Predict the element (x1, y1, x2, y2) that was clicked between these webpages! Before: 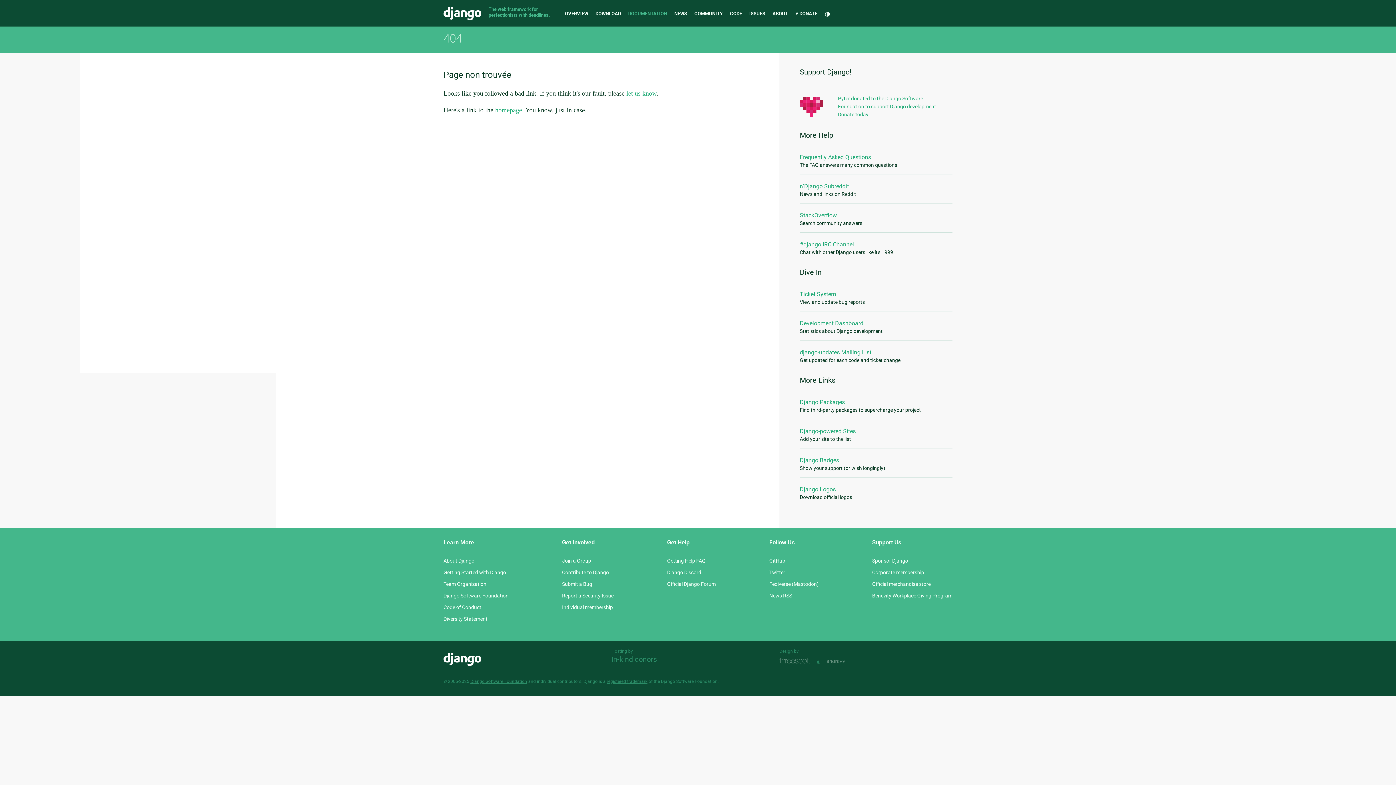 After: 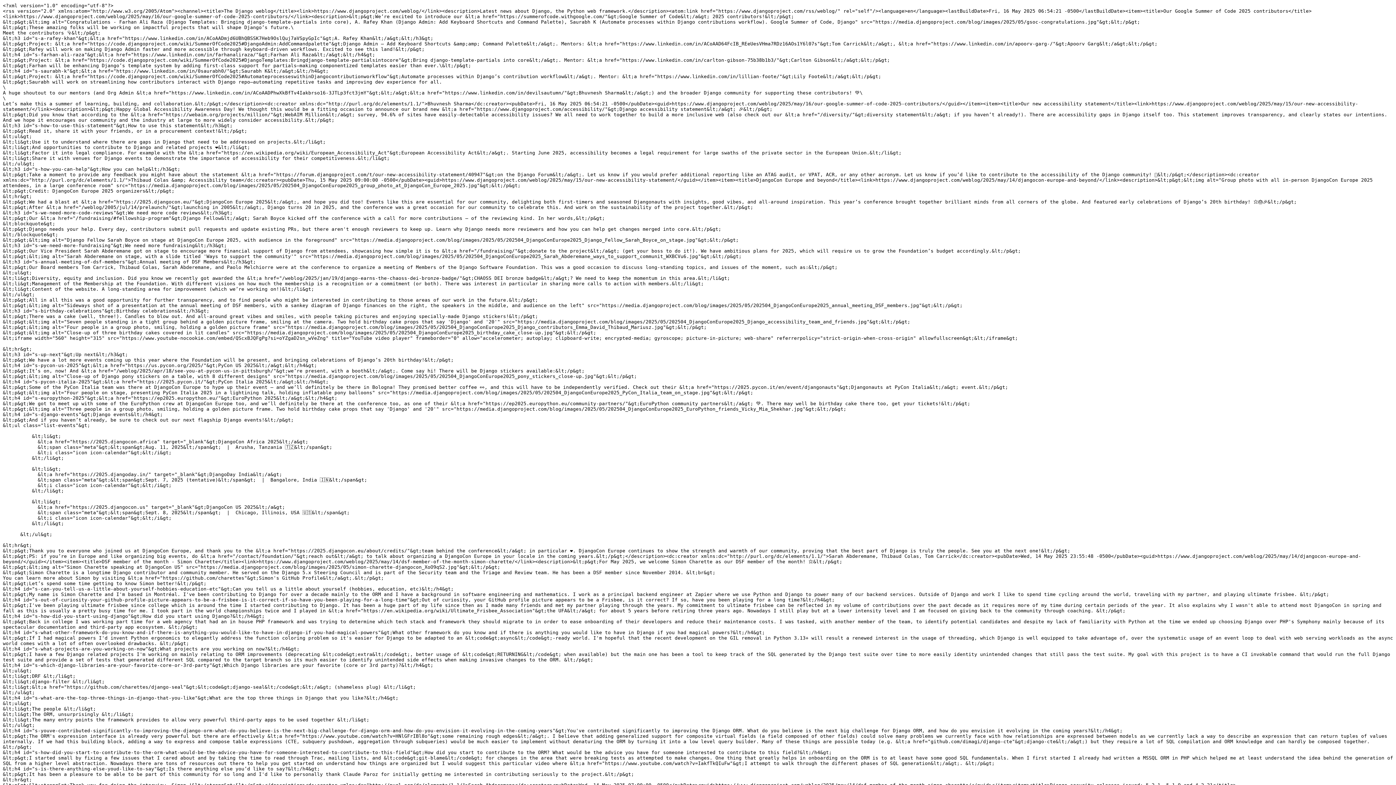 Action: label: News RSS bbox: (769, 593, 792, 598)